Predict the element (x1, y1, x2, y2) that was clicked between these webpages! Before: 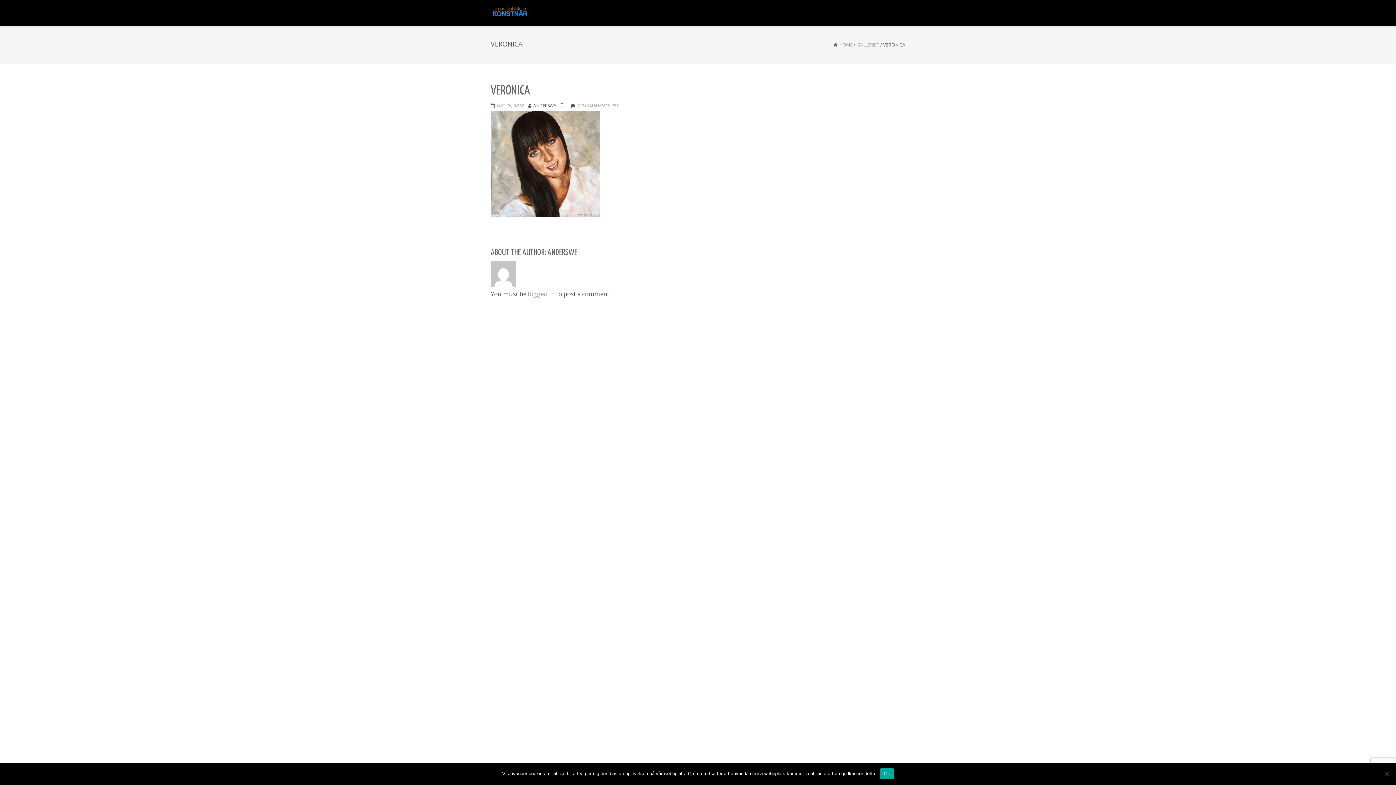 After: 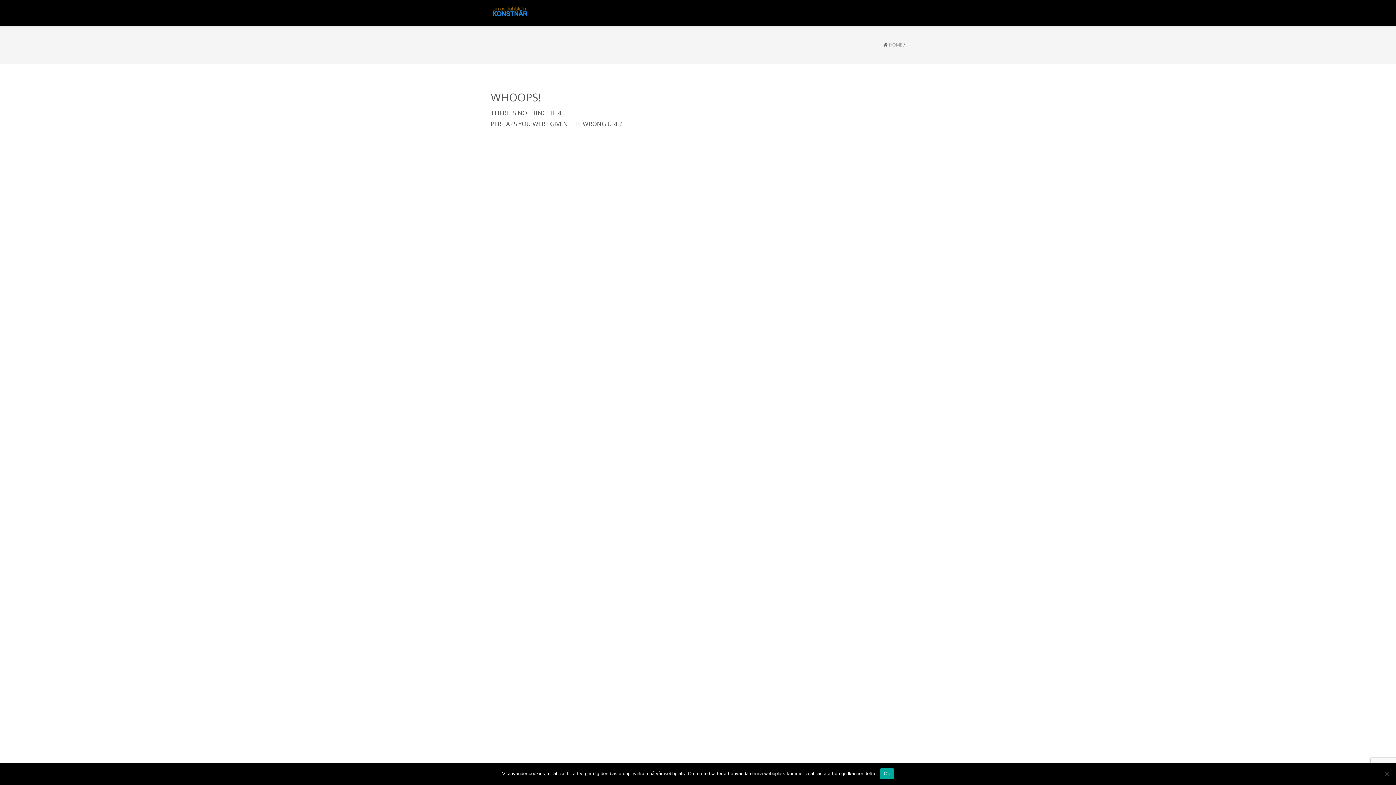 Action: label: GALLERIET bbox: (856, 41, 879, 48)